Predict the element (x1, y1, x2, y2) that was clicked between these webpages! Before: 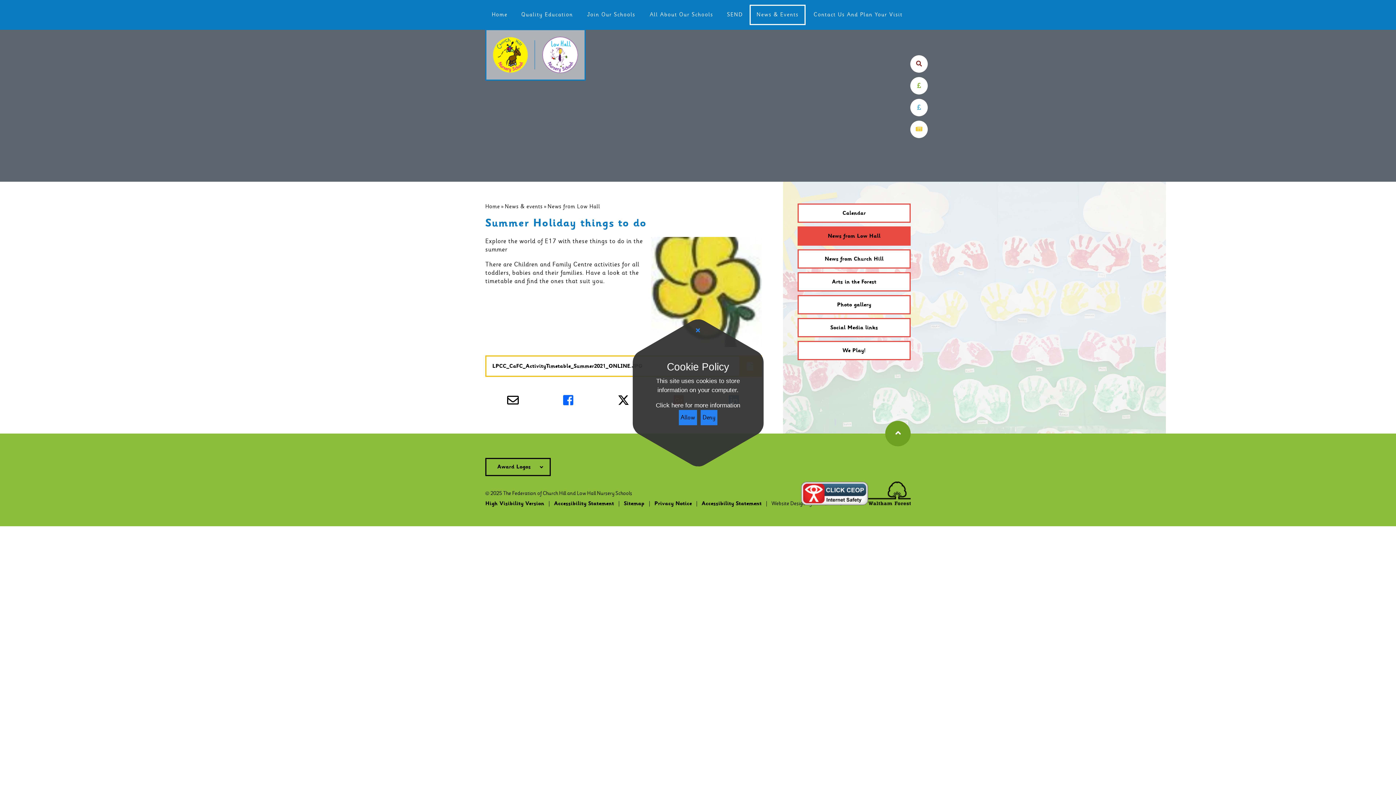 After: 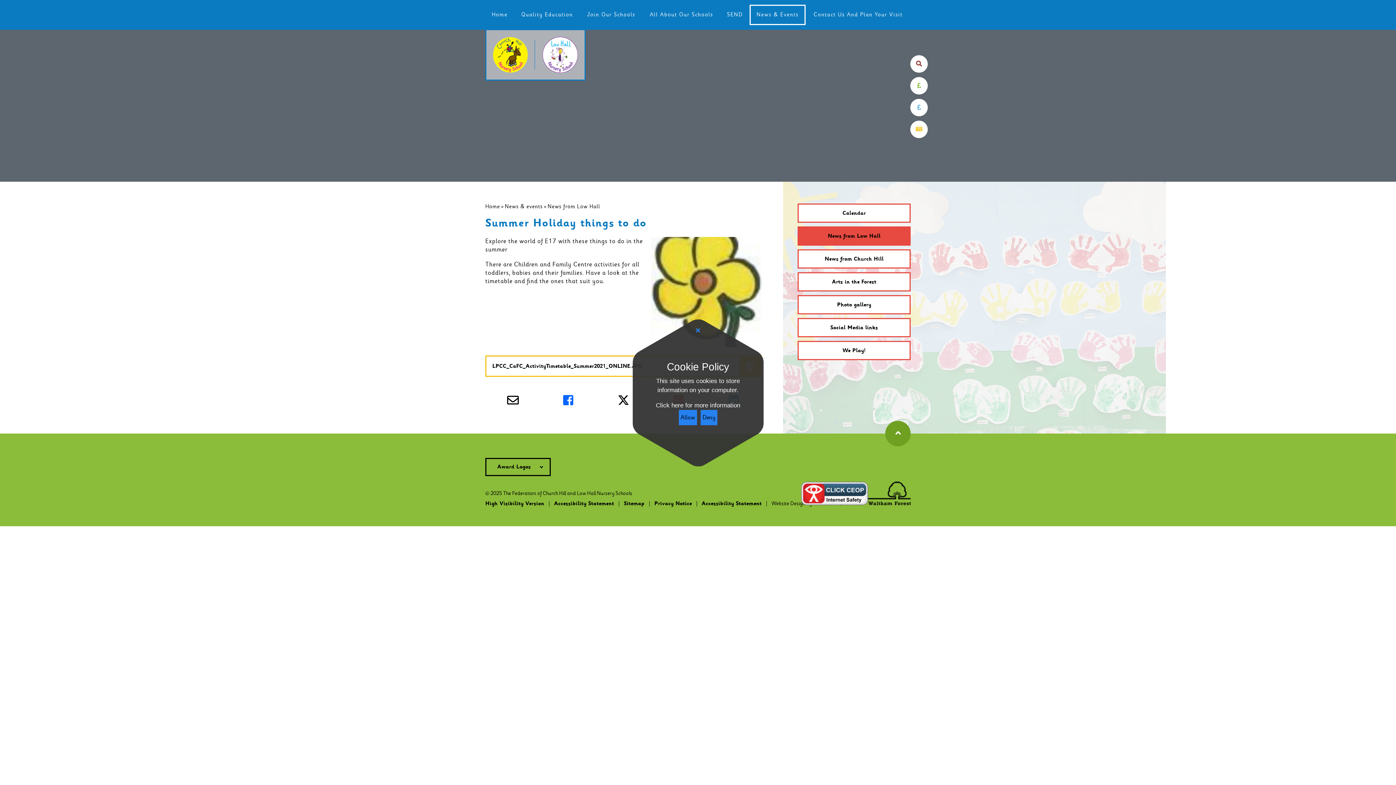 Action: bbox: (617, 394, 629, 408)